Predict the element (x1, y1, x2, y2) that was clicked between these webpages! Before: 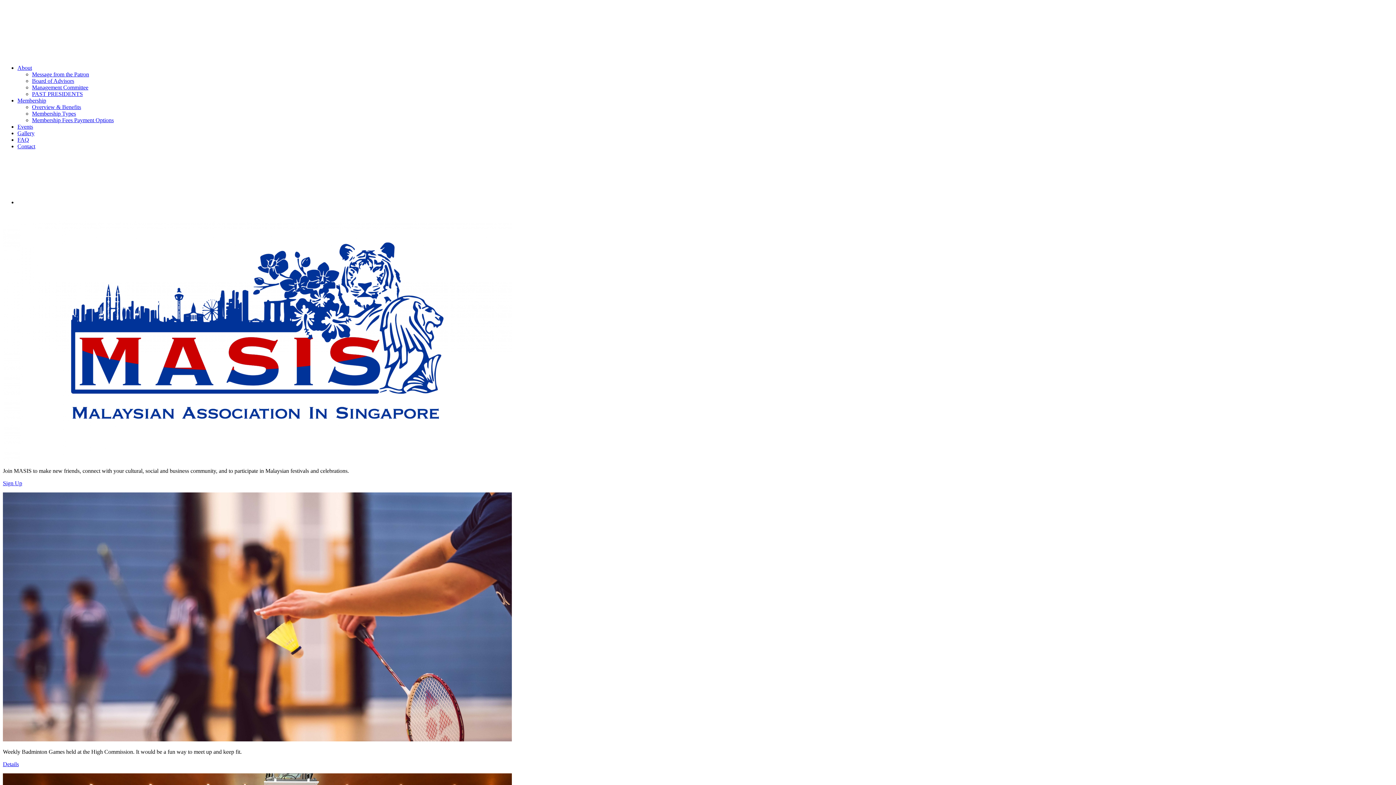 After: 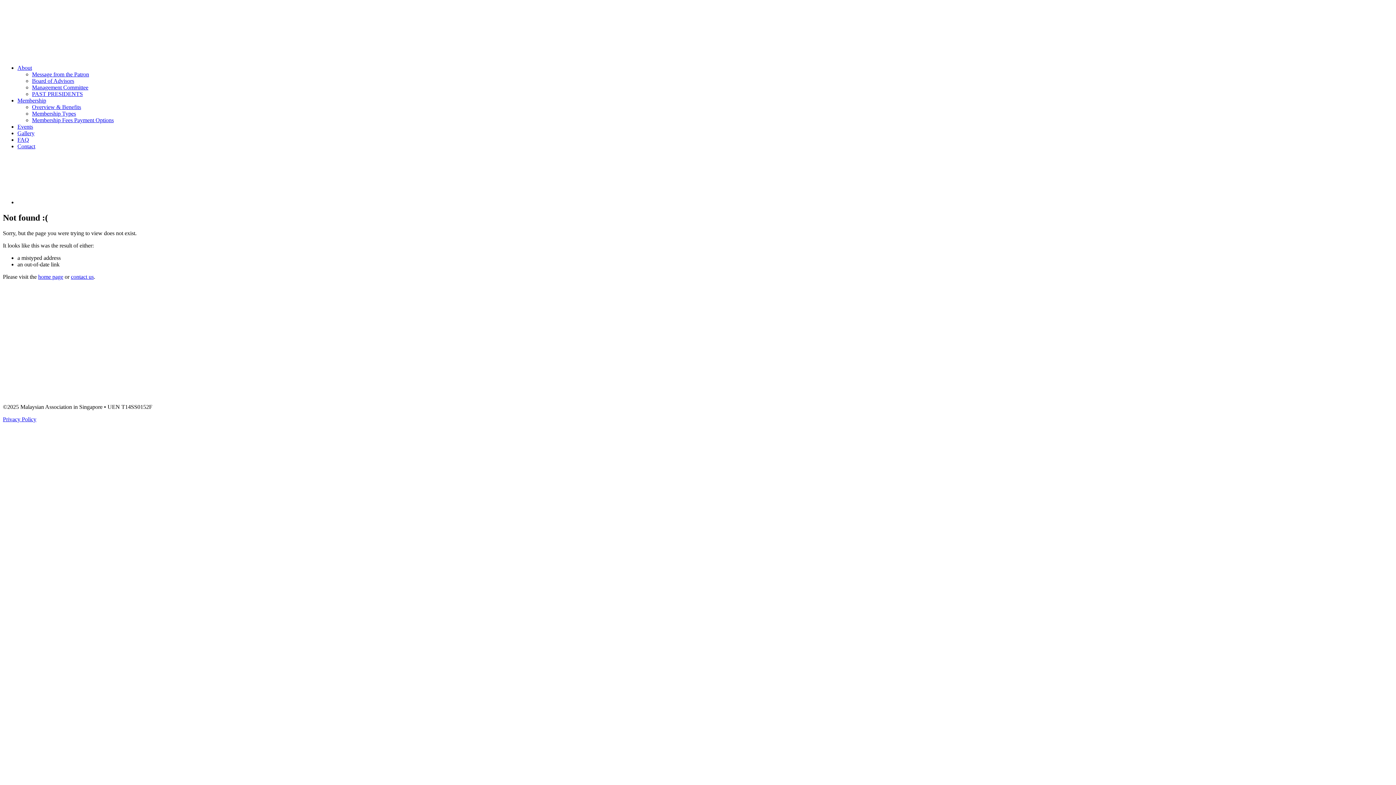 Action: bbox: (17, 64, 32, 70) label: About